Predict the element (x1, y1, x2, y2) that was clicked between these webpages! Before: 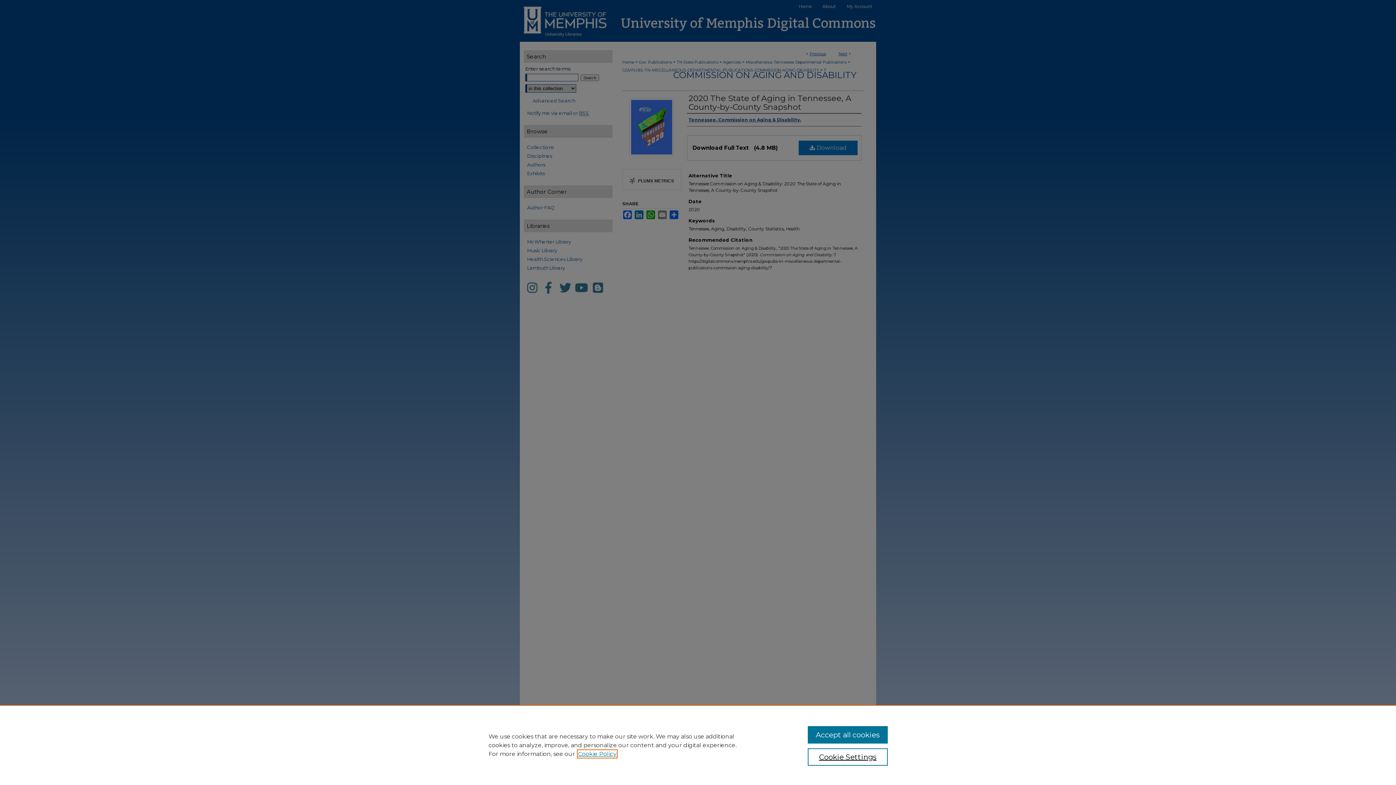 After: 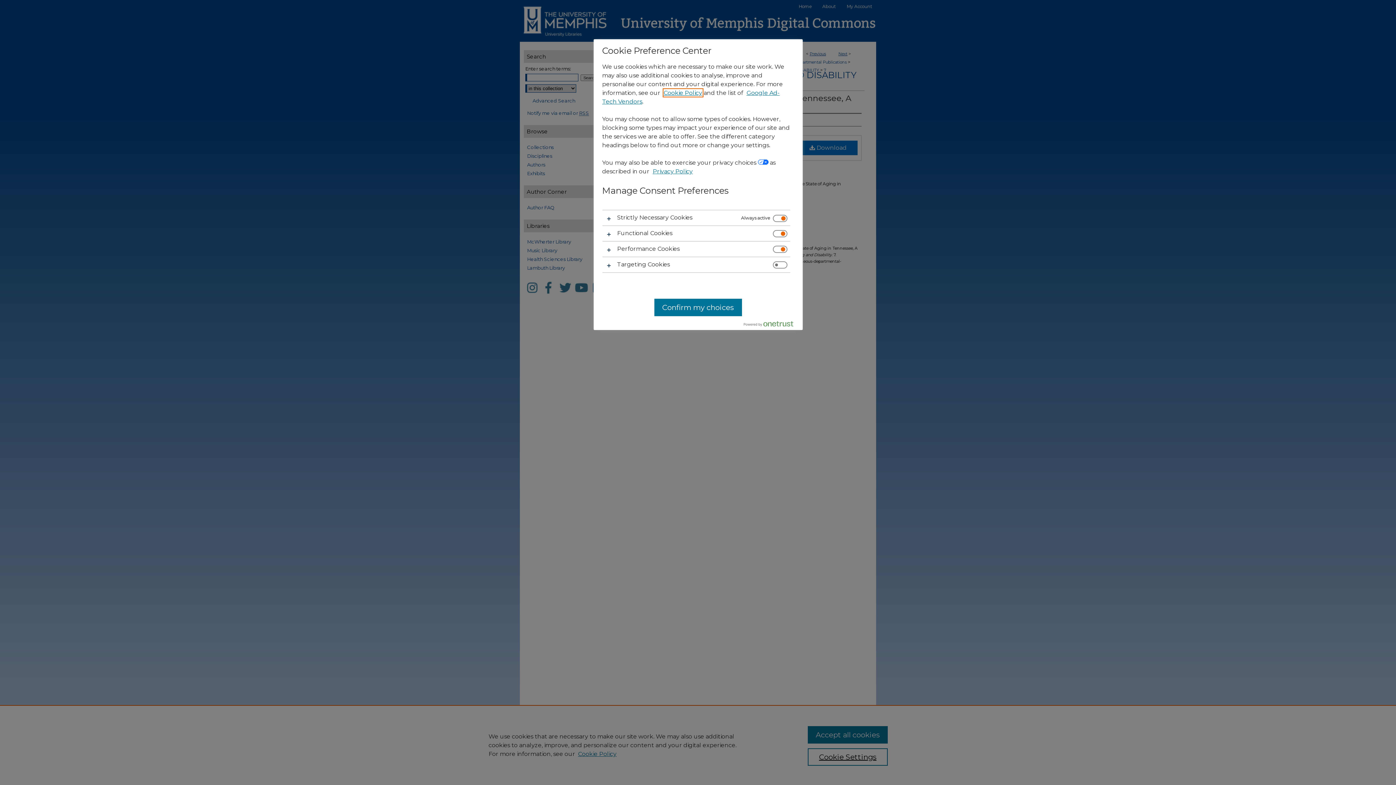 Action: label: Cookie Settings bbox: (807, 748, 887, 766)